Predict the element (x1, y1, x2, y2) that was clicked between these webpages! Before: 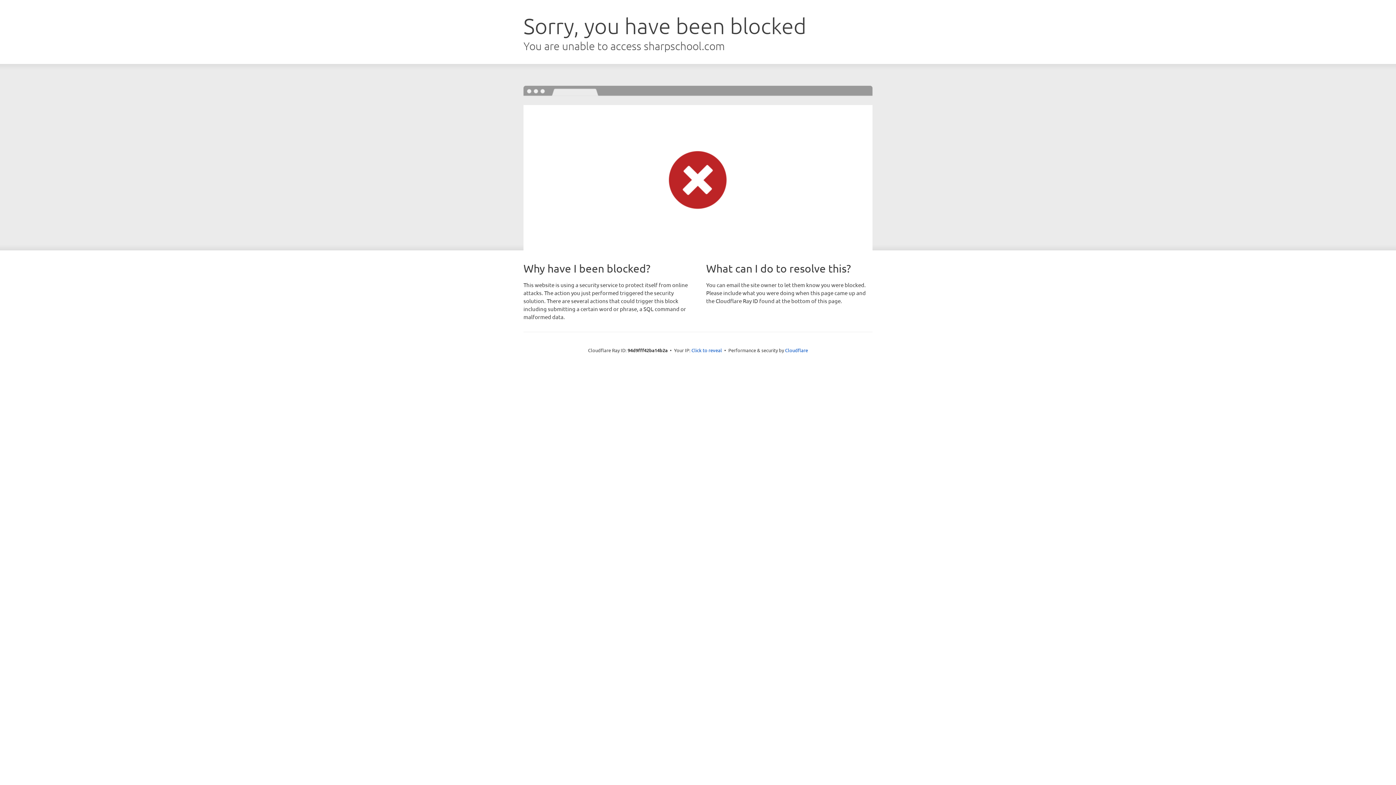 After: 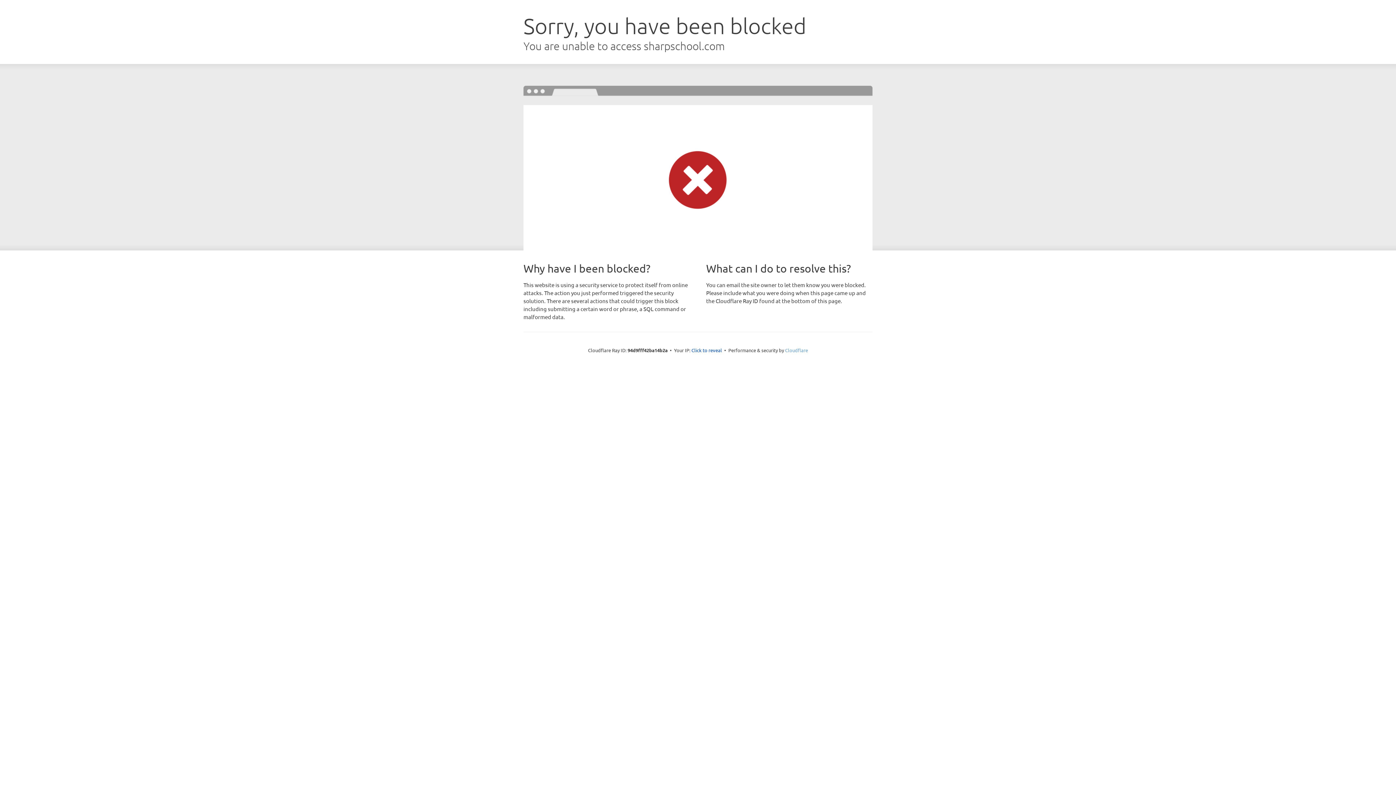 Action: label: Cloudflare bbox: (785, 347, 808, 353)